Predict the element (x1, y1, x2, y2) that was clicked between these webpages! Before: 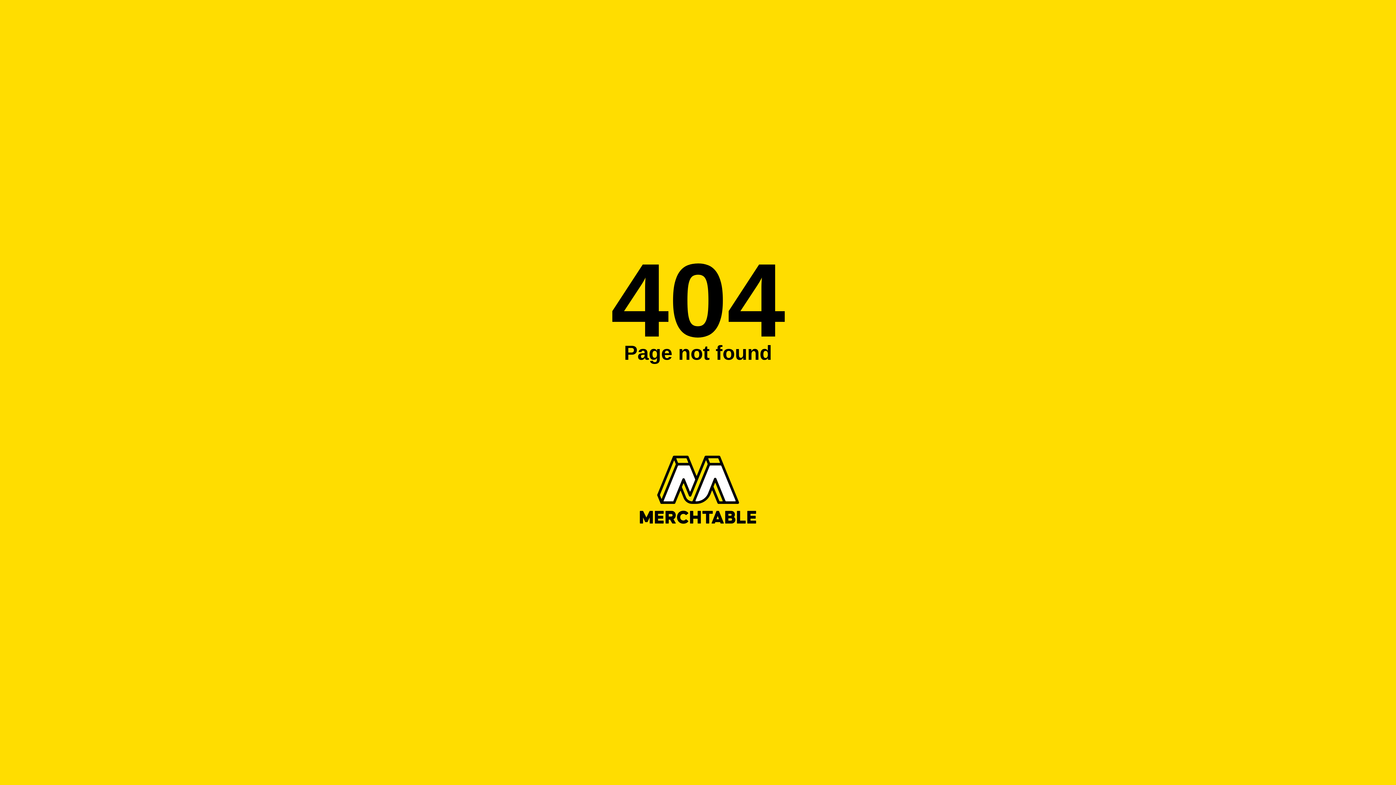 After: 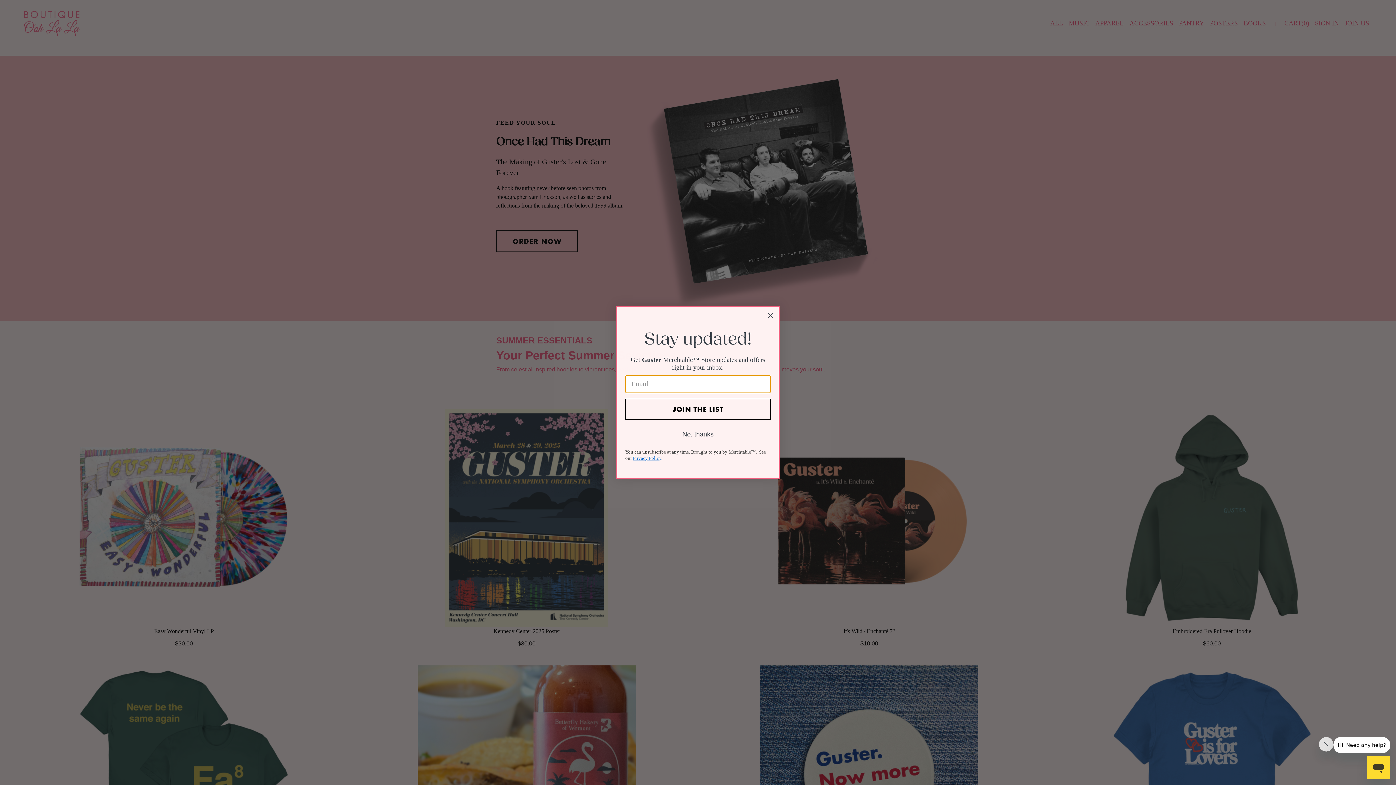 Action: bbox: (640, 519, 756, 525)